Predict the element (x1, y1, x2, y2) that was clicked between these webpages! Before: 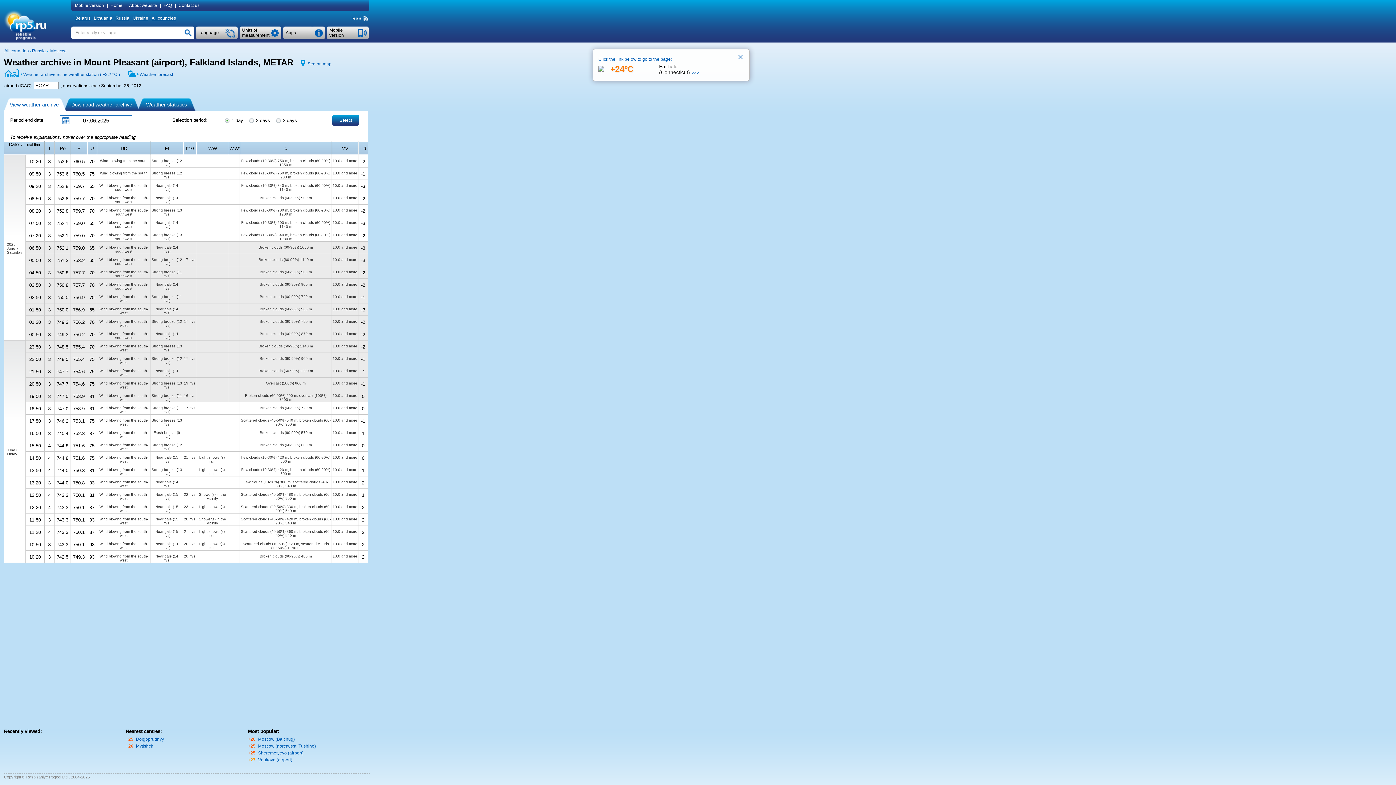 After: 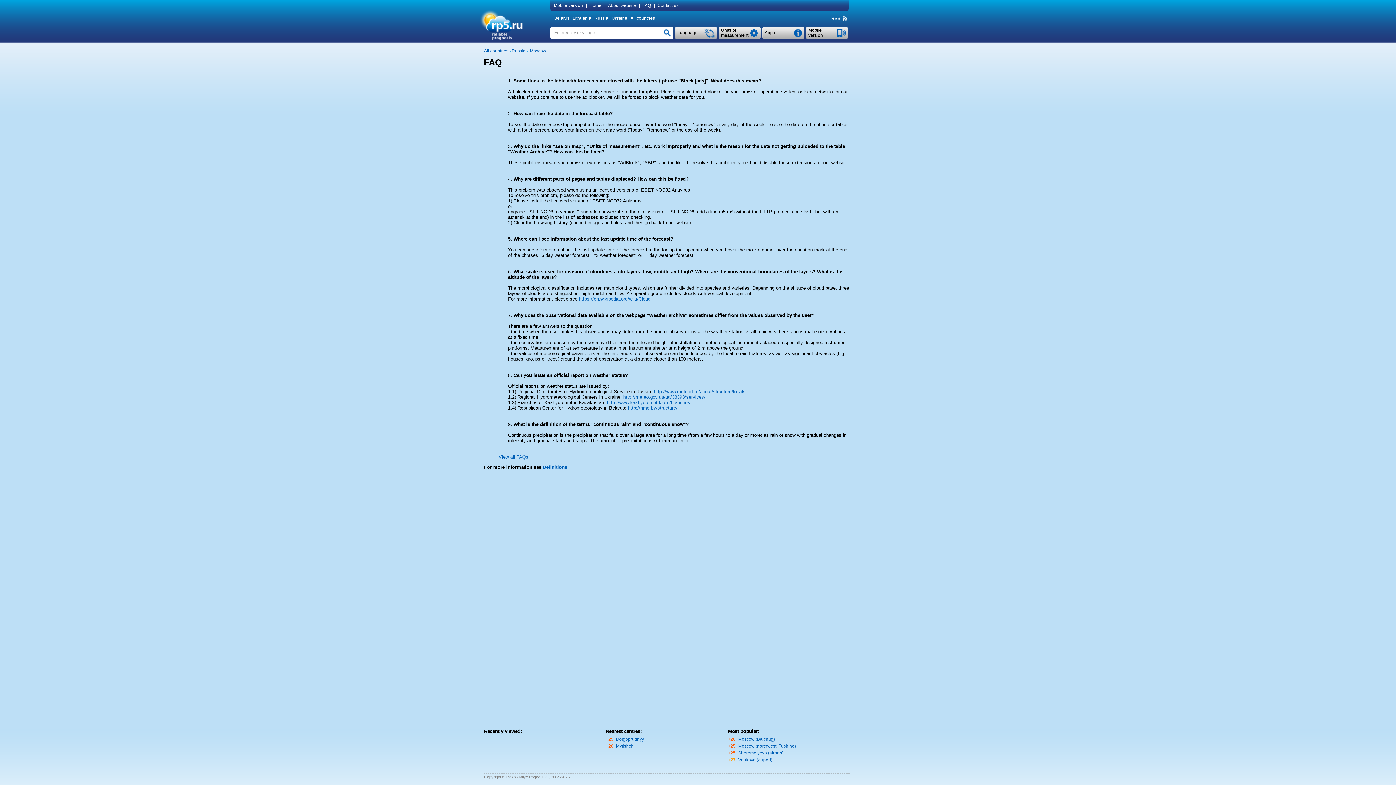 Action: bbox: (162, 2, 174, 8) label: FAQ